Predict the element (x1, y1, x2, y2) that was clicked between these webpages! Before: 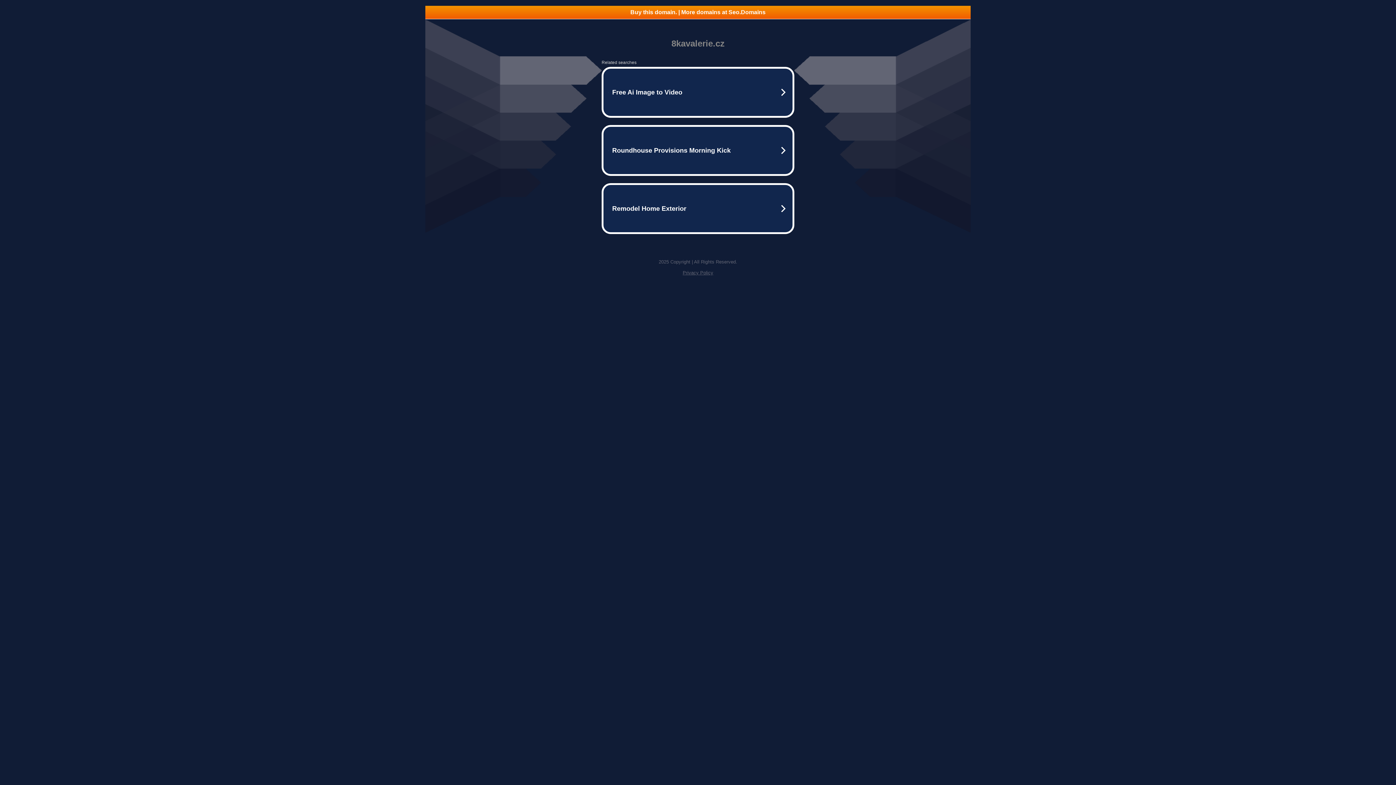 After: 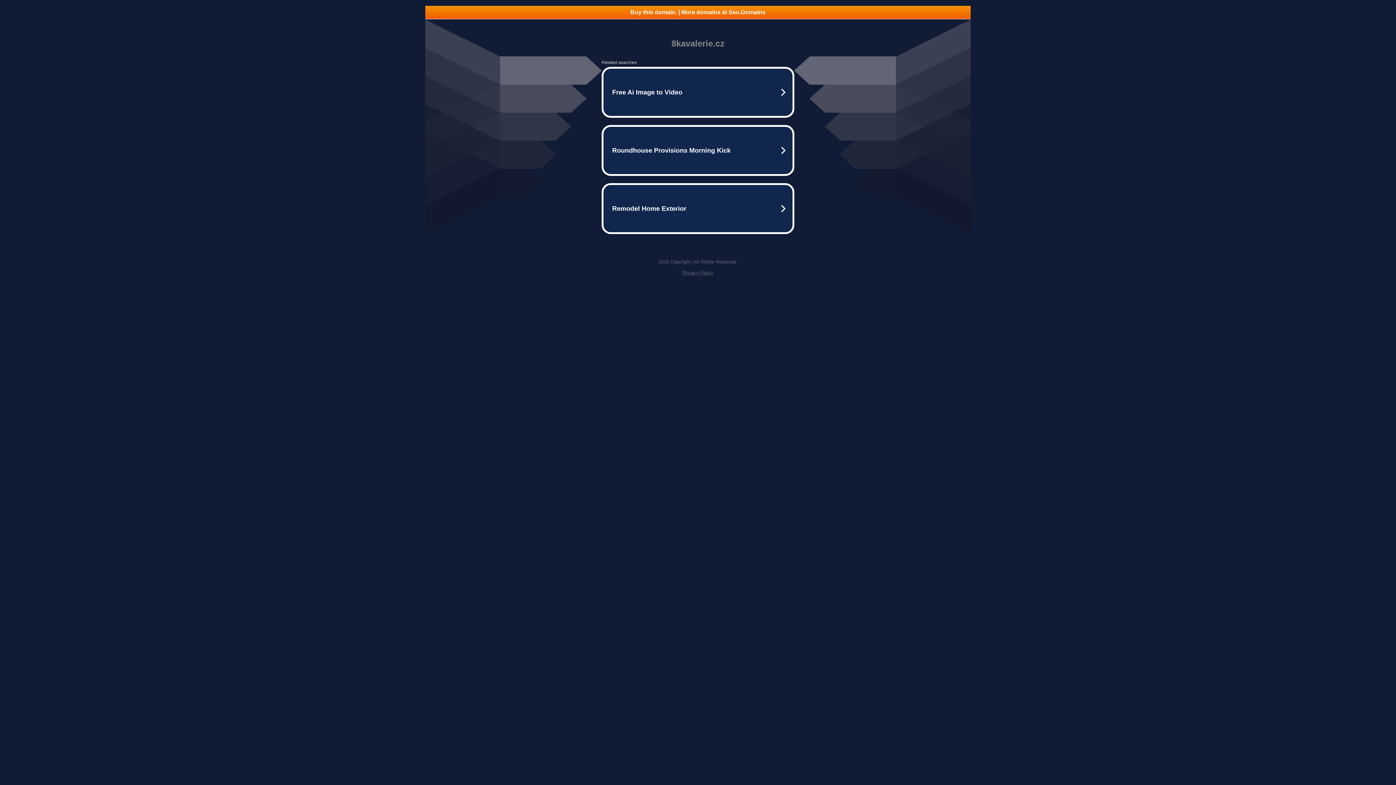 Action: bbox: (425, 5, 970, 18) label: Buy this domain. | More domains at Seo.Domains